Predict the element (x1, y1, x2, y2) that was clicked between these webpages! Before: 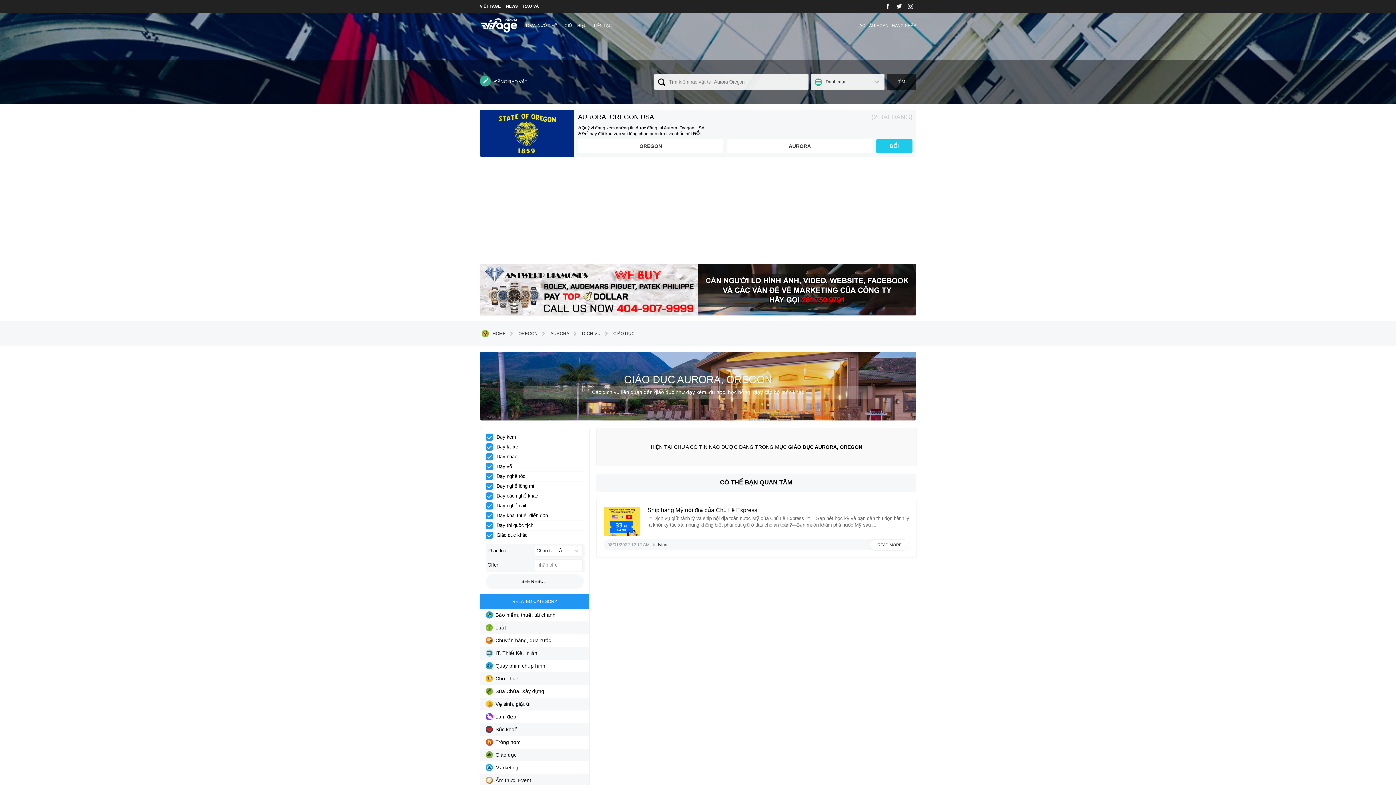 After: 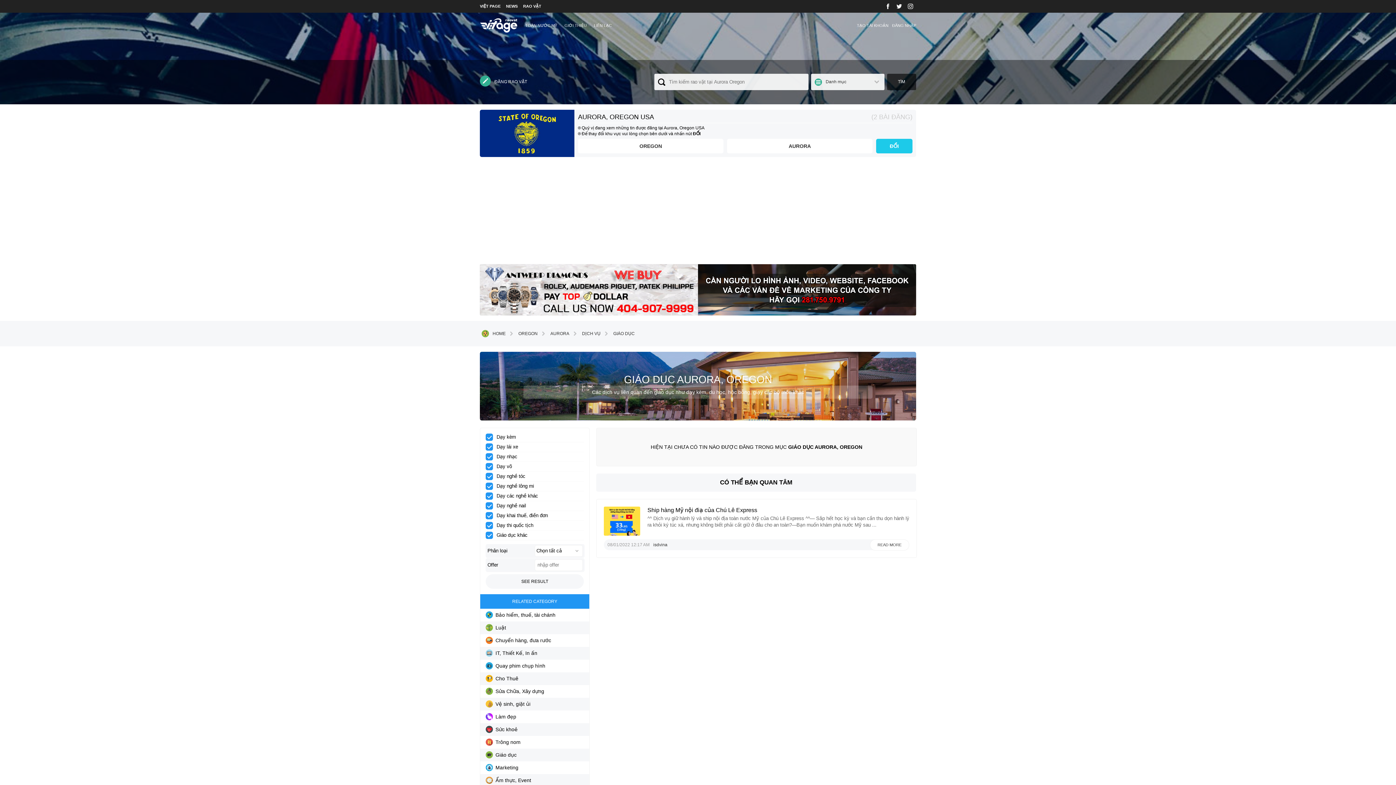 Action: label: Giáo dục bbox: (480, 749, 589, 761)